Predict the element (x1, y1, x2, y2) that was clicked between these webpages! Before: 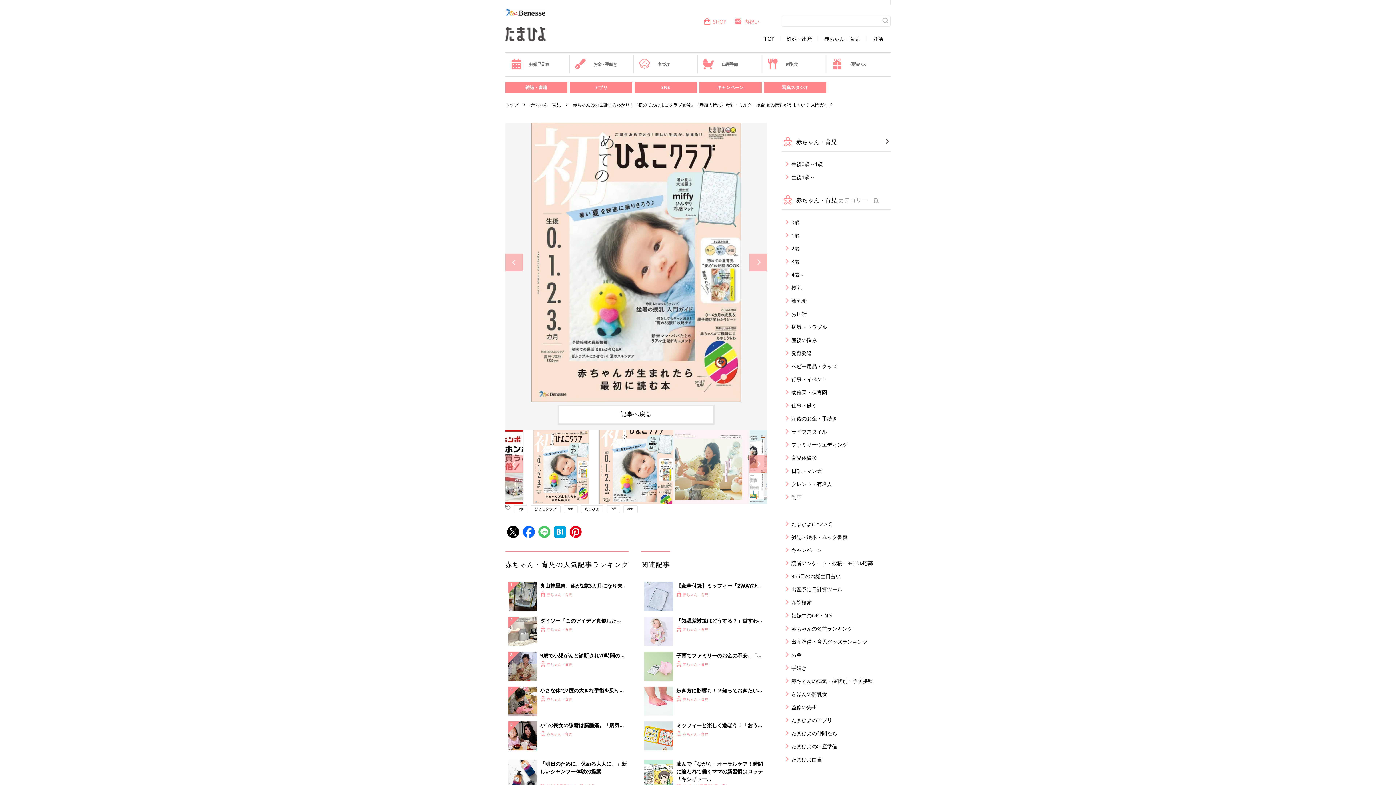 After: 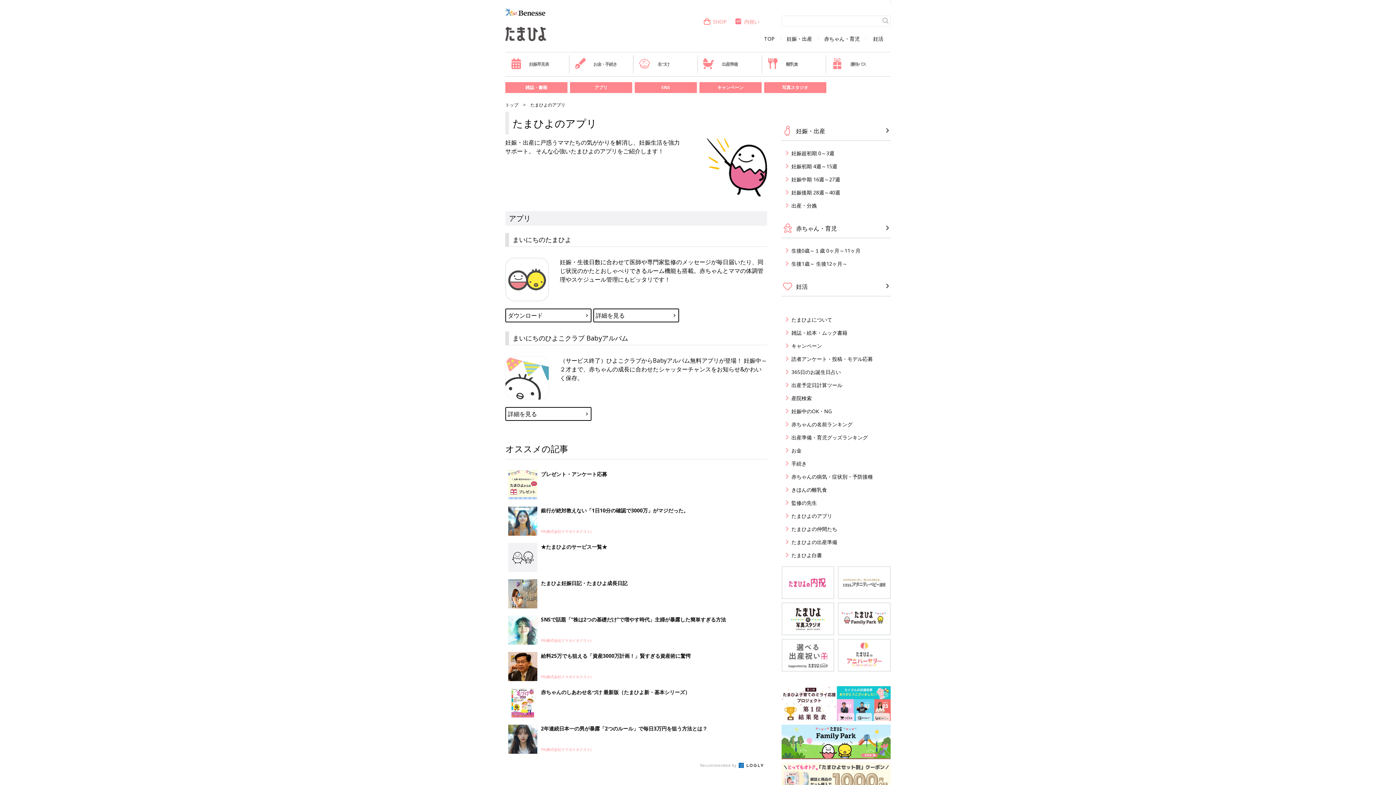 Action: bbox: (570, 82, 632, 93) label: アプリ